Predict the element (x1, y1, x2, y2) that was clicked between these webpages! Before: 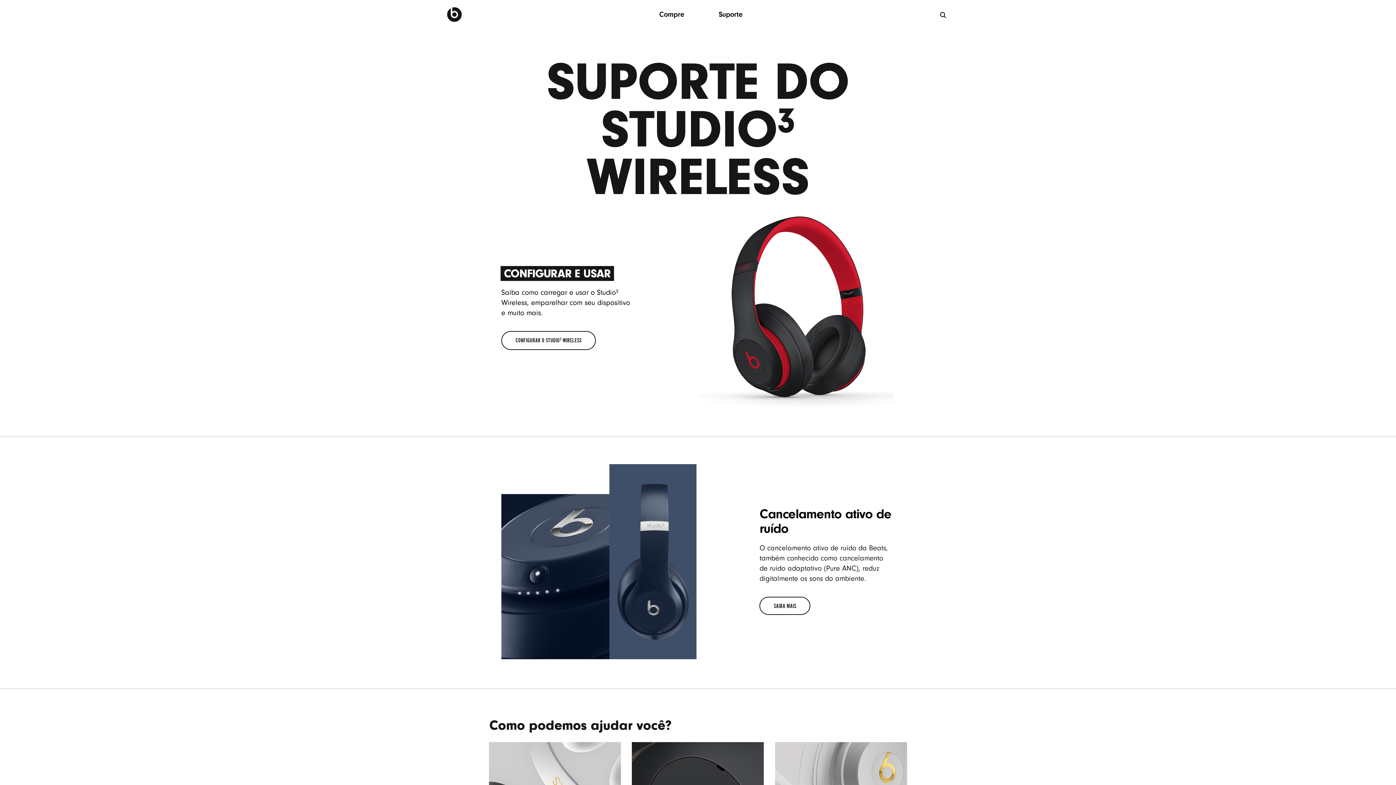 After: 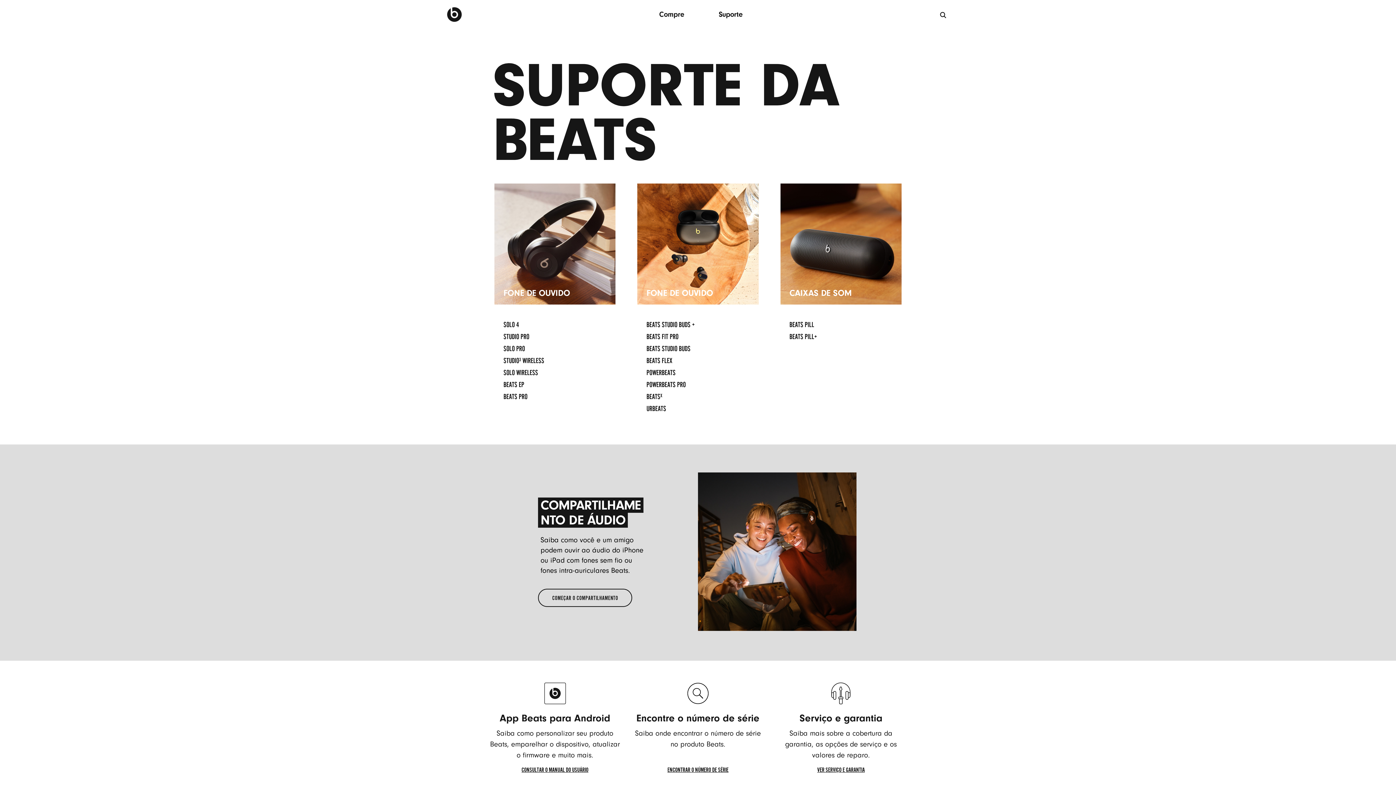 Action: bbox: (717, 8, 744, 20) label: Suporte